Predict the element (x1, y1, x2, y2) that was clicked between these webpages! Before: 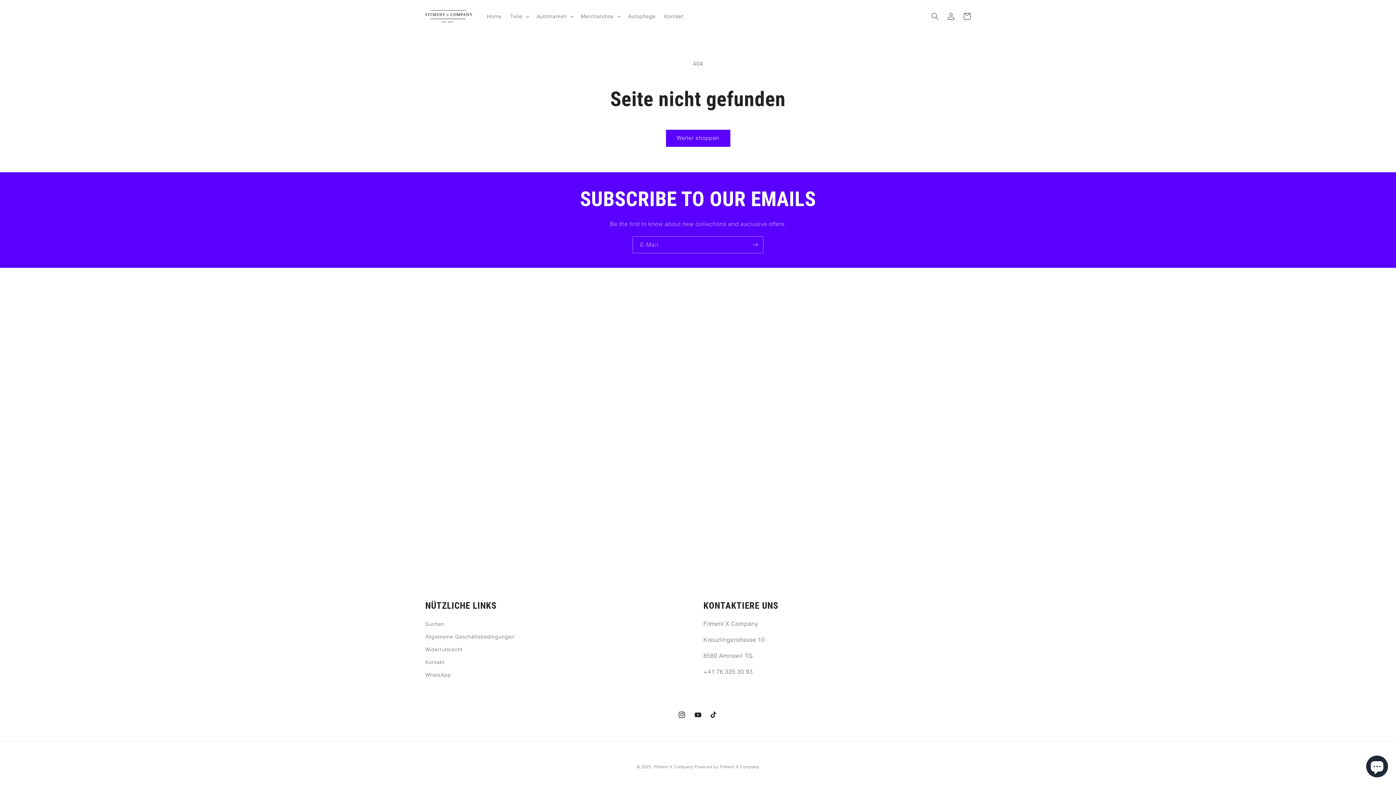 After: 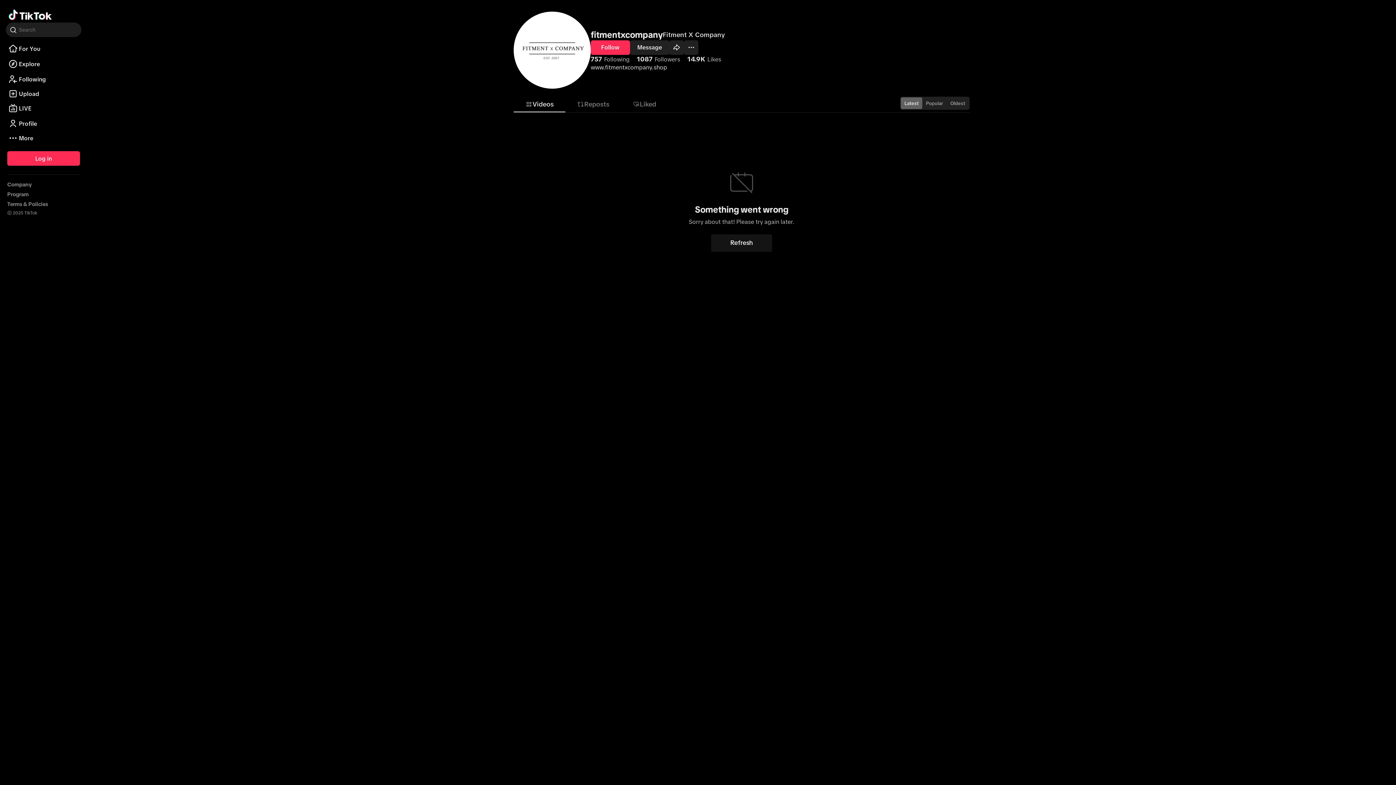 Action: label: TikTok bbox: (706, 707, 722, 723)